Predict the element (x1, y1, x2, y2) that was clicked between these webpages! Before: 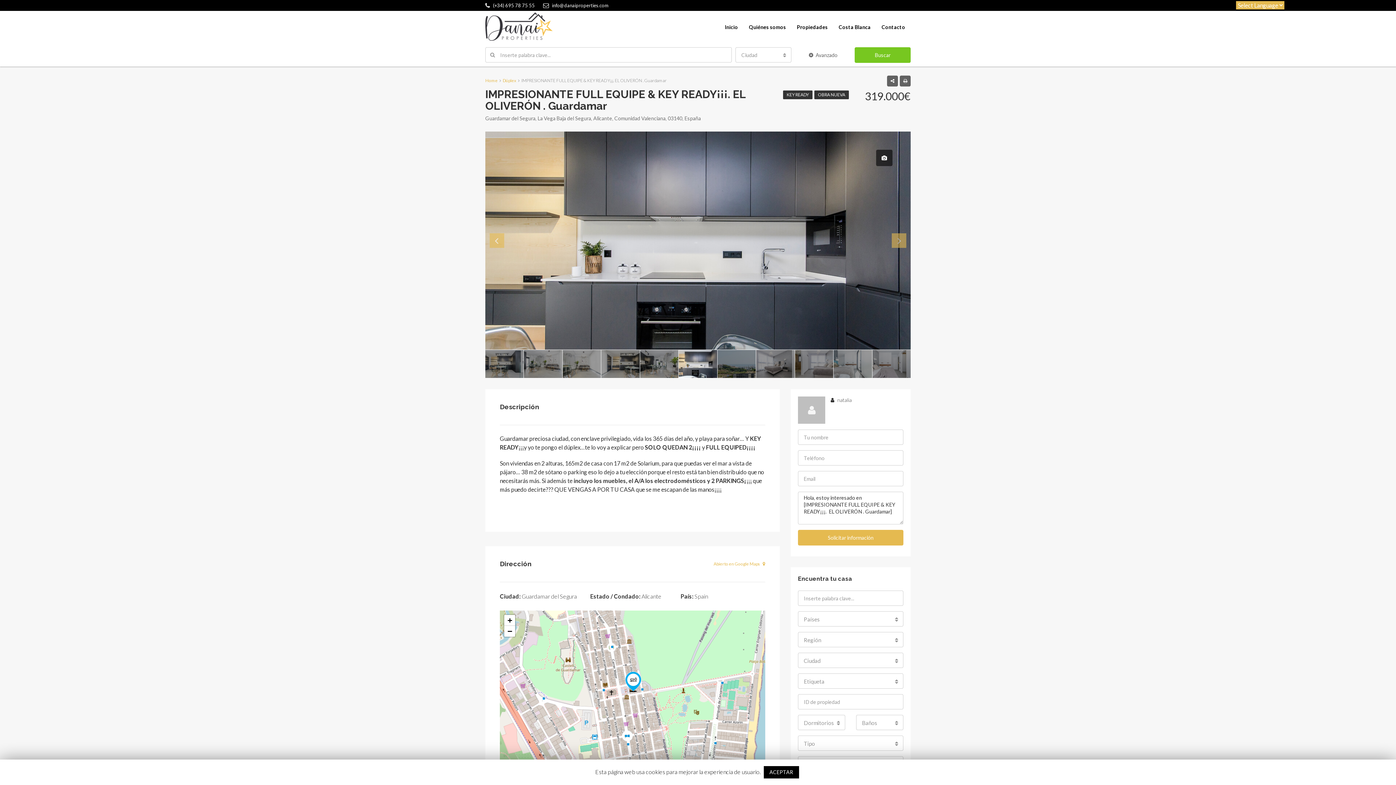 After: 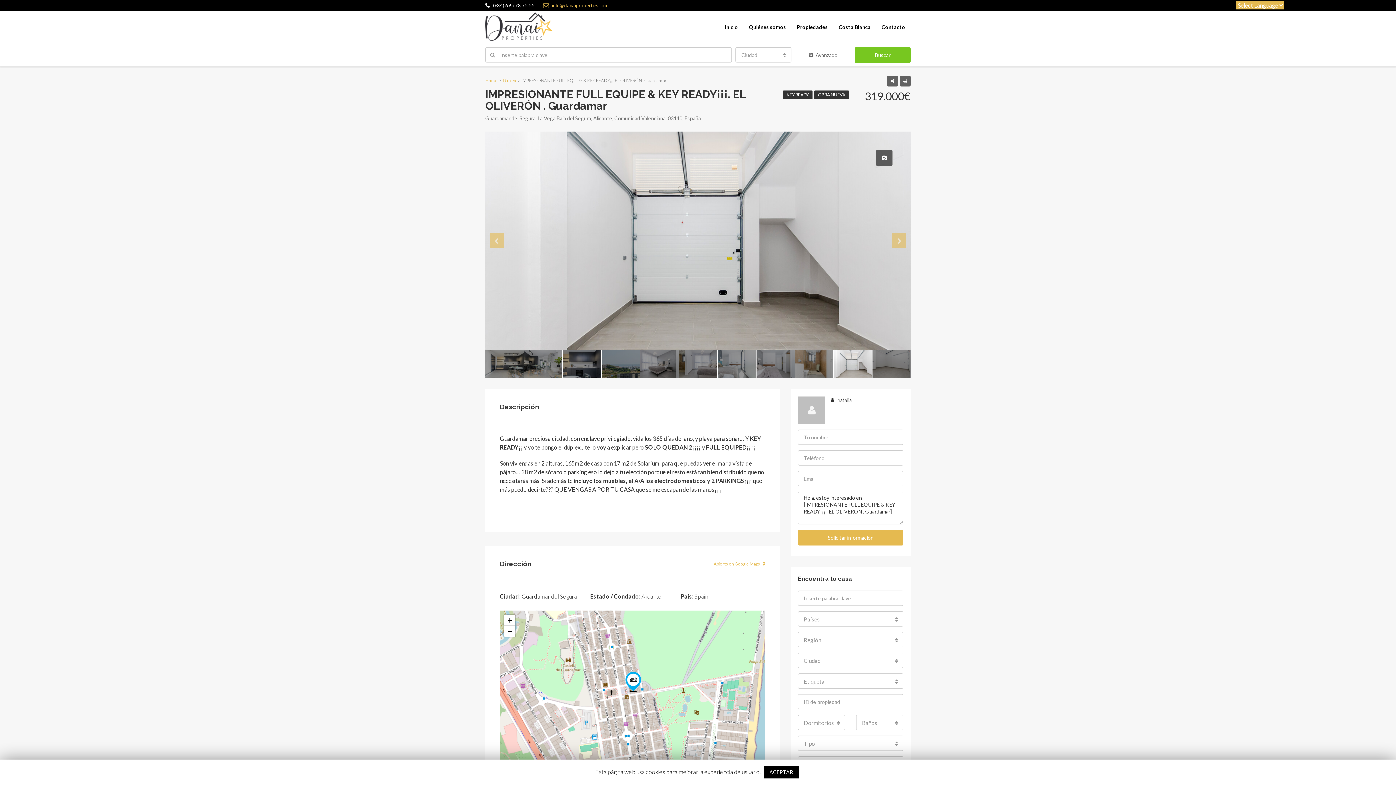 Action: label:  info@danaiproperties.com bbox: (543, 2, 608, 8)